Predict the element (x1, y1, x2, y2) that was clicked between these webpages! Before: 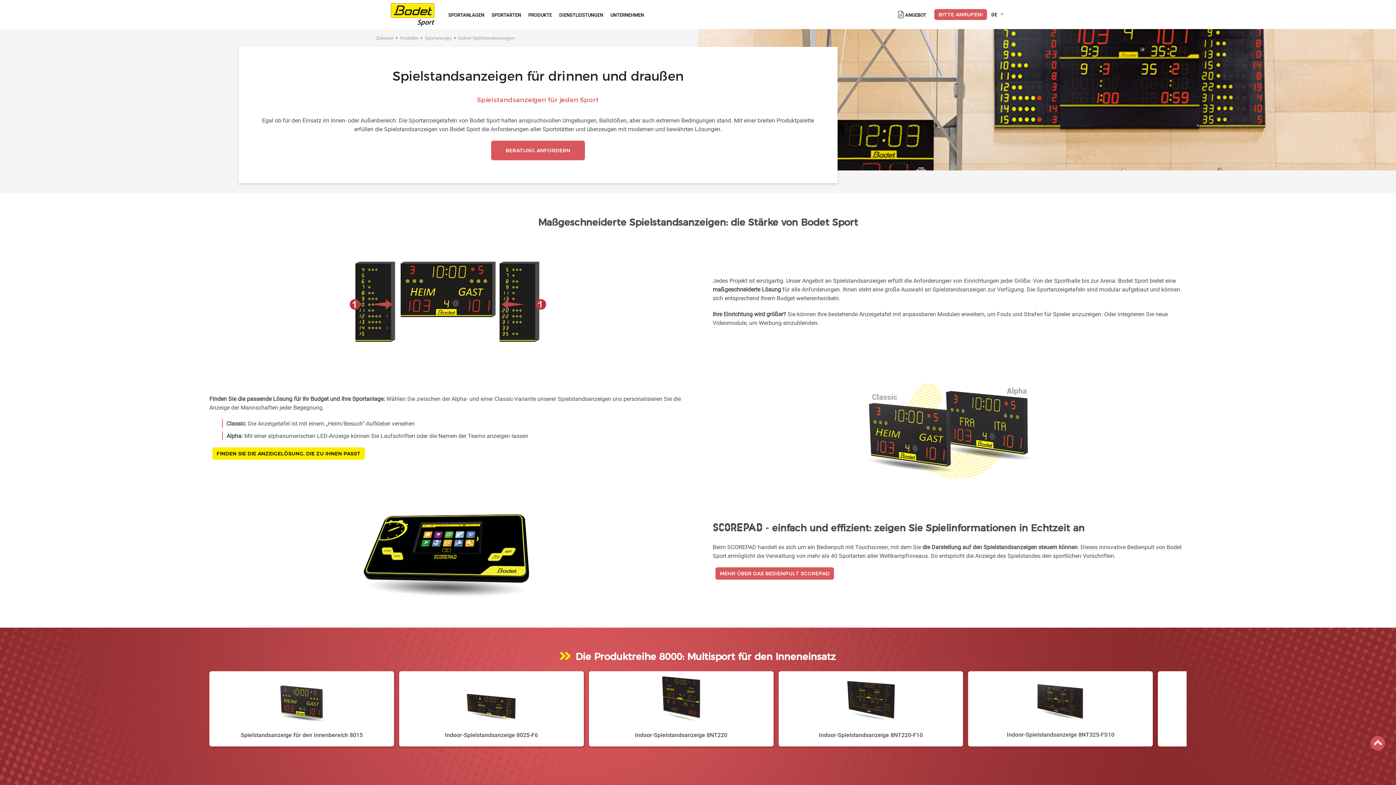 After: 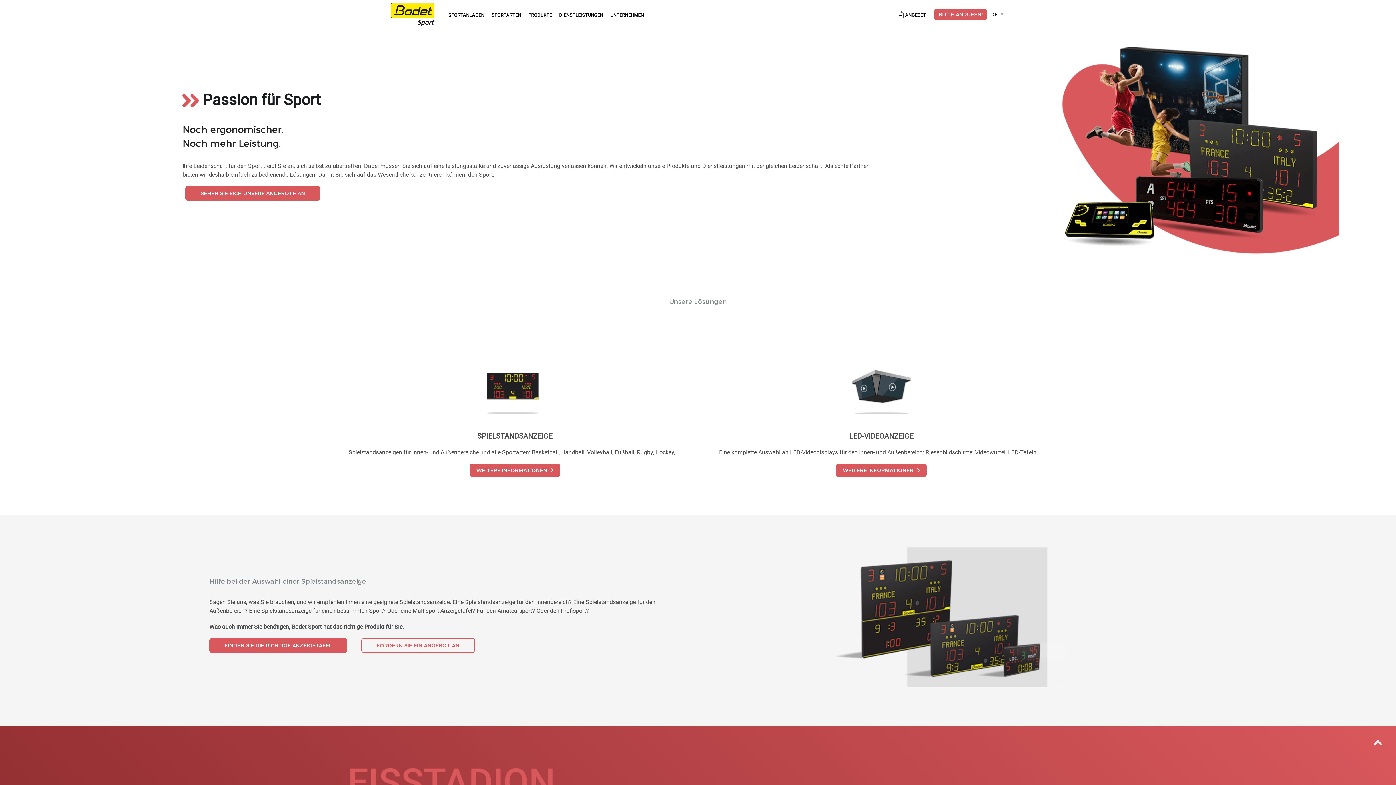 Action: label: Zuhause bbox: (376, 35, 393, 39)